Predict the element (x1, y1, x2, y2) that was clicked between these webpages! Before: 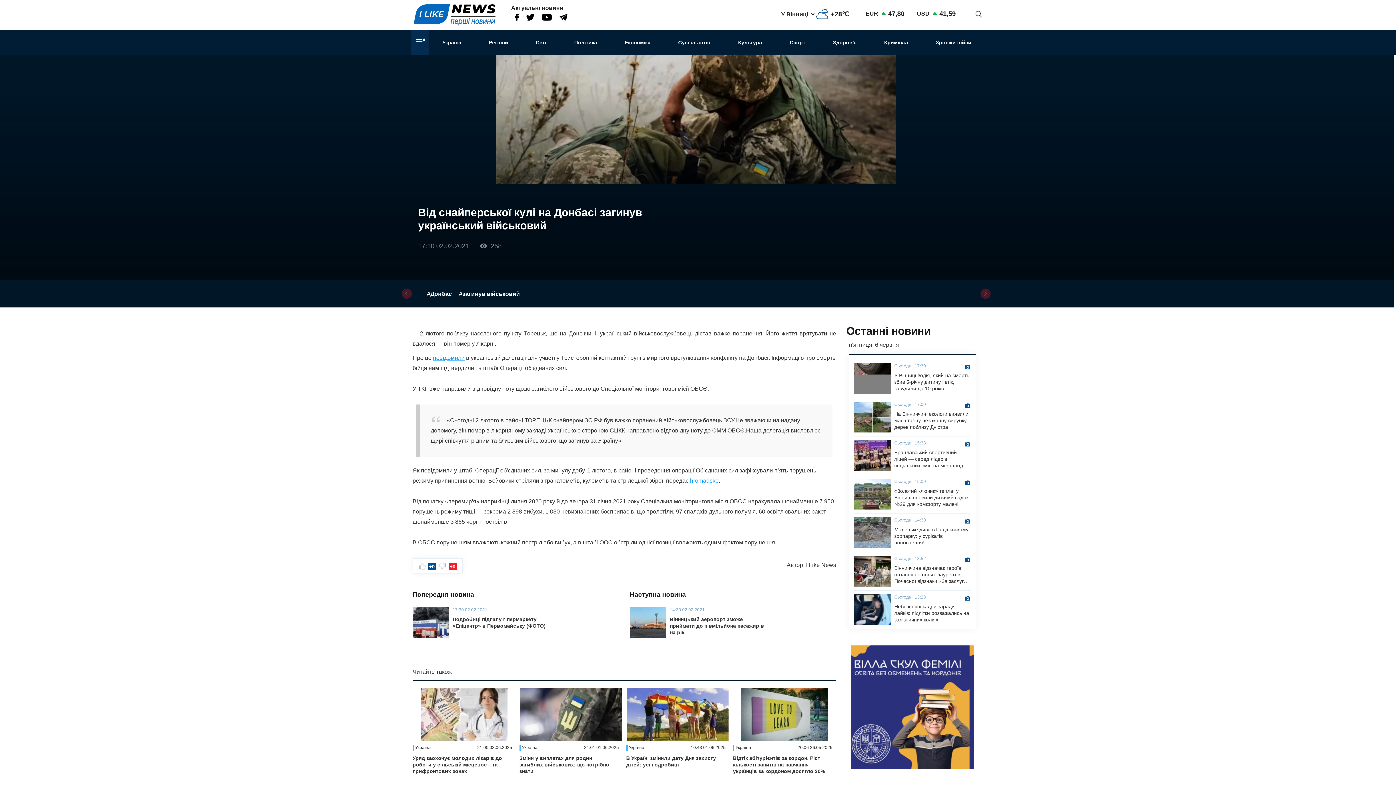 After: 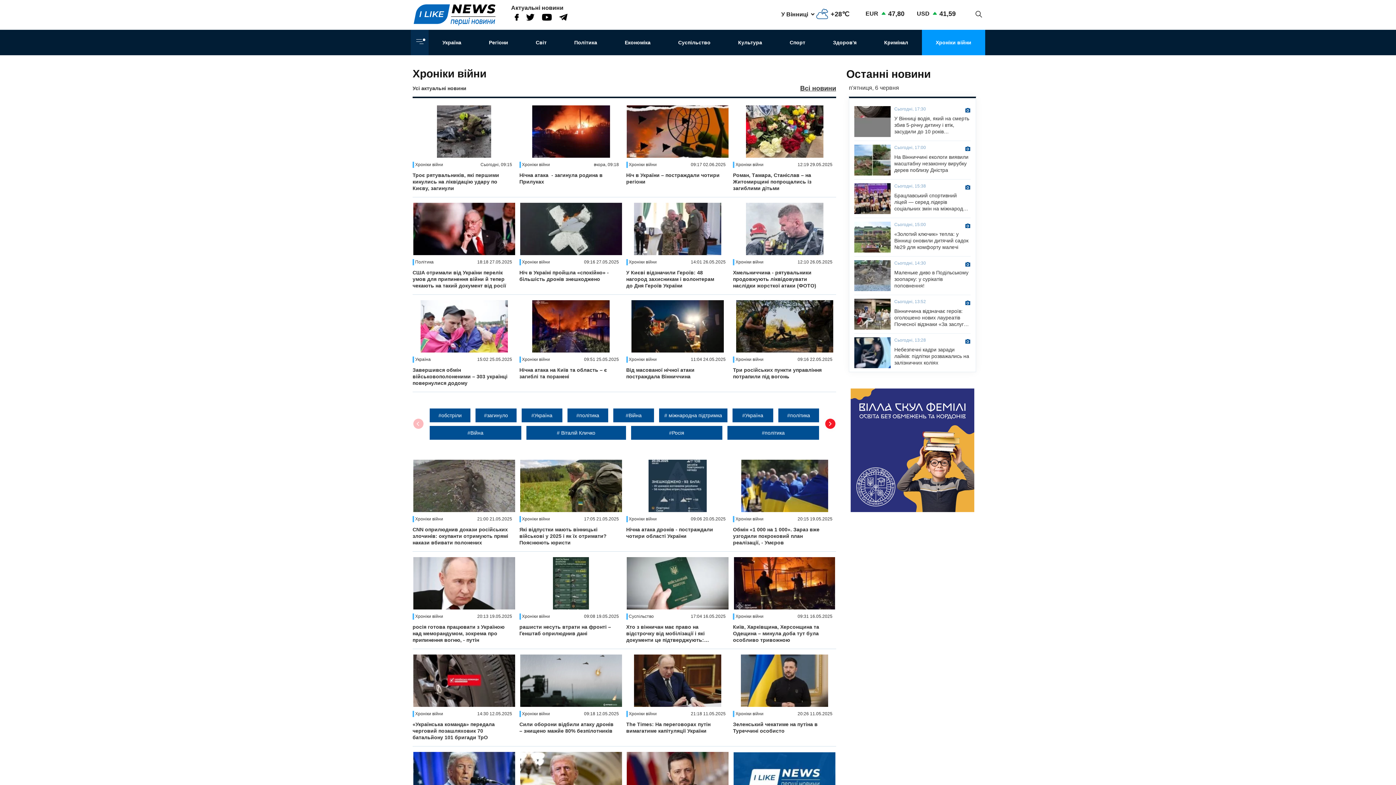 Action: bbox: (922, 29, 985, 55) label: Хроніки війни